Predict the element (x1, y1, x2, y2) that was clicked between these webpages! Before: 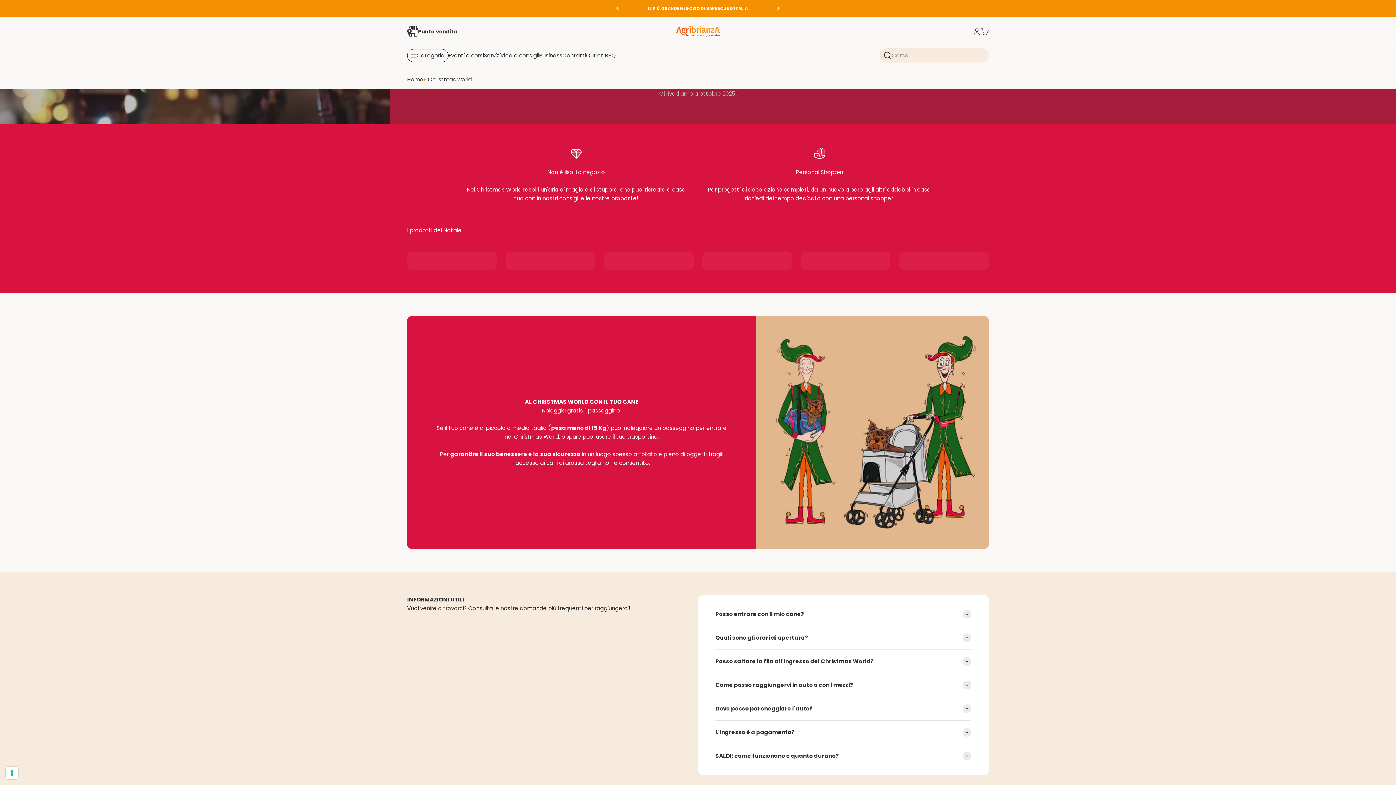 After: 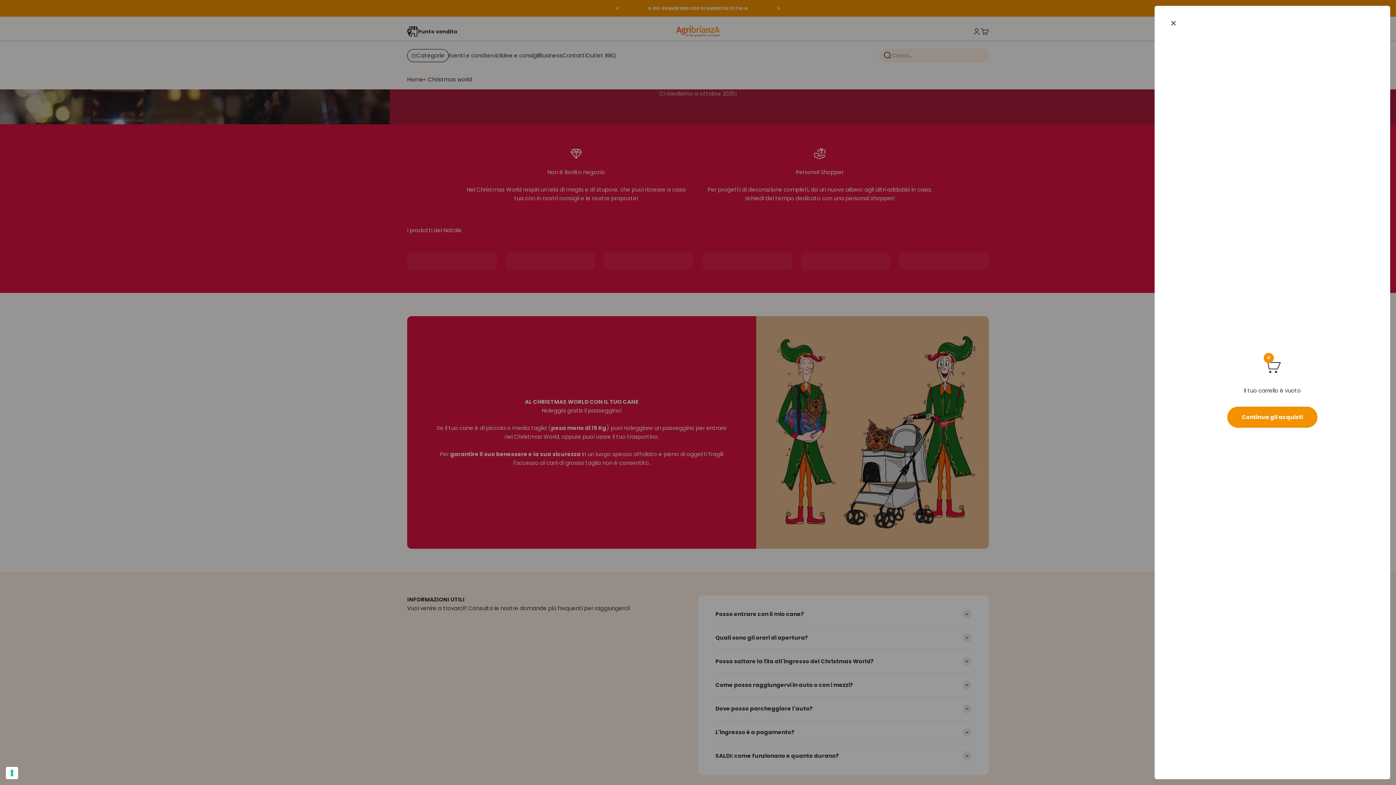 Action: label: Translation missing: it.header.general.open_cart
0 bbox: (981, 27, 989, 35)